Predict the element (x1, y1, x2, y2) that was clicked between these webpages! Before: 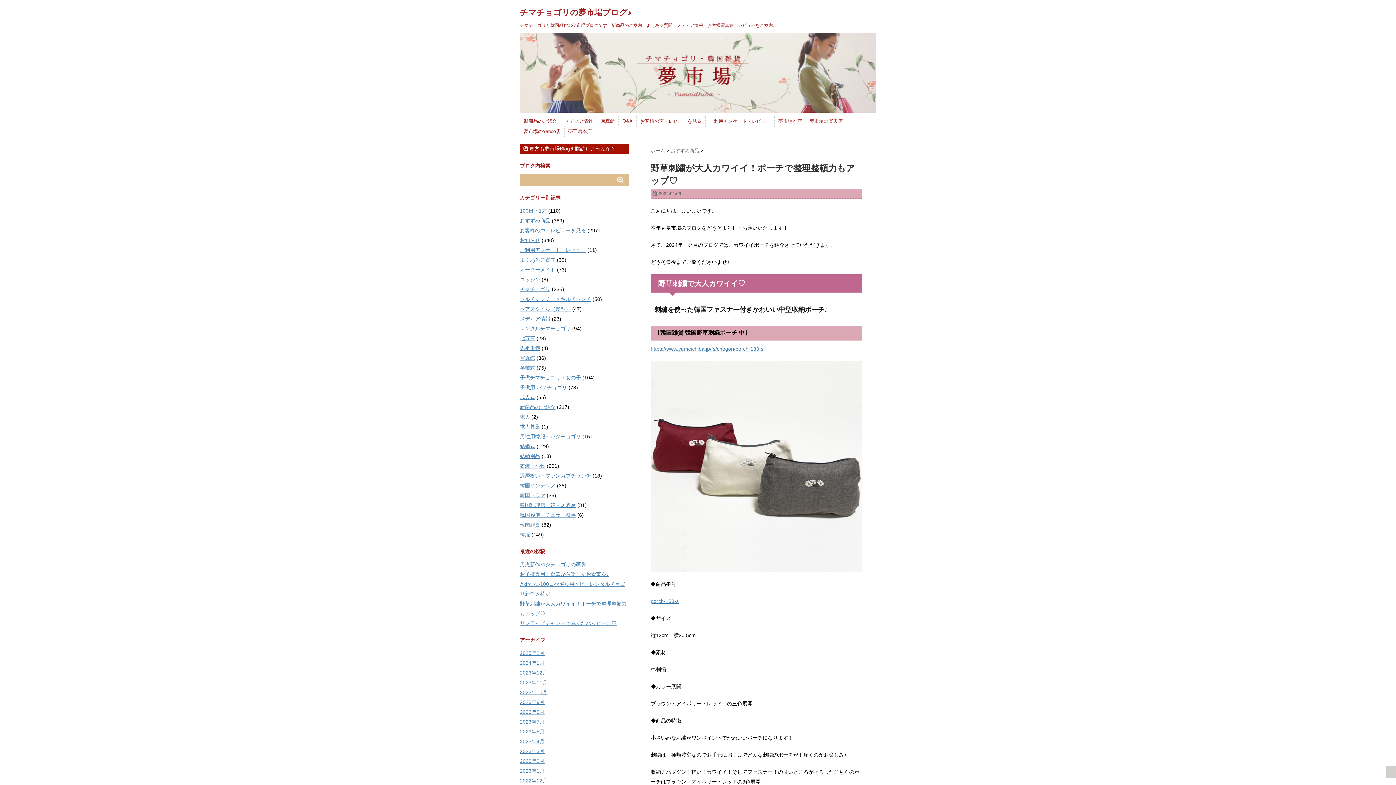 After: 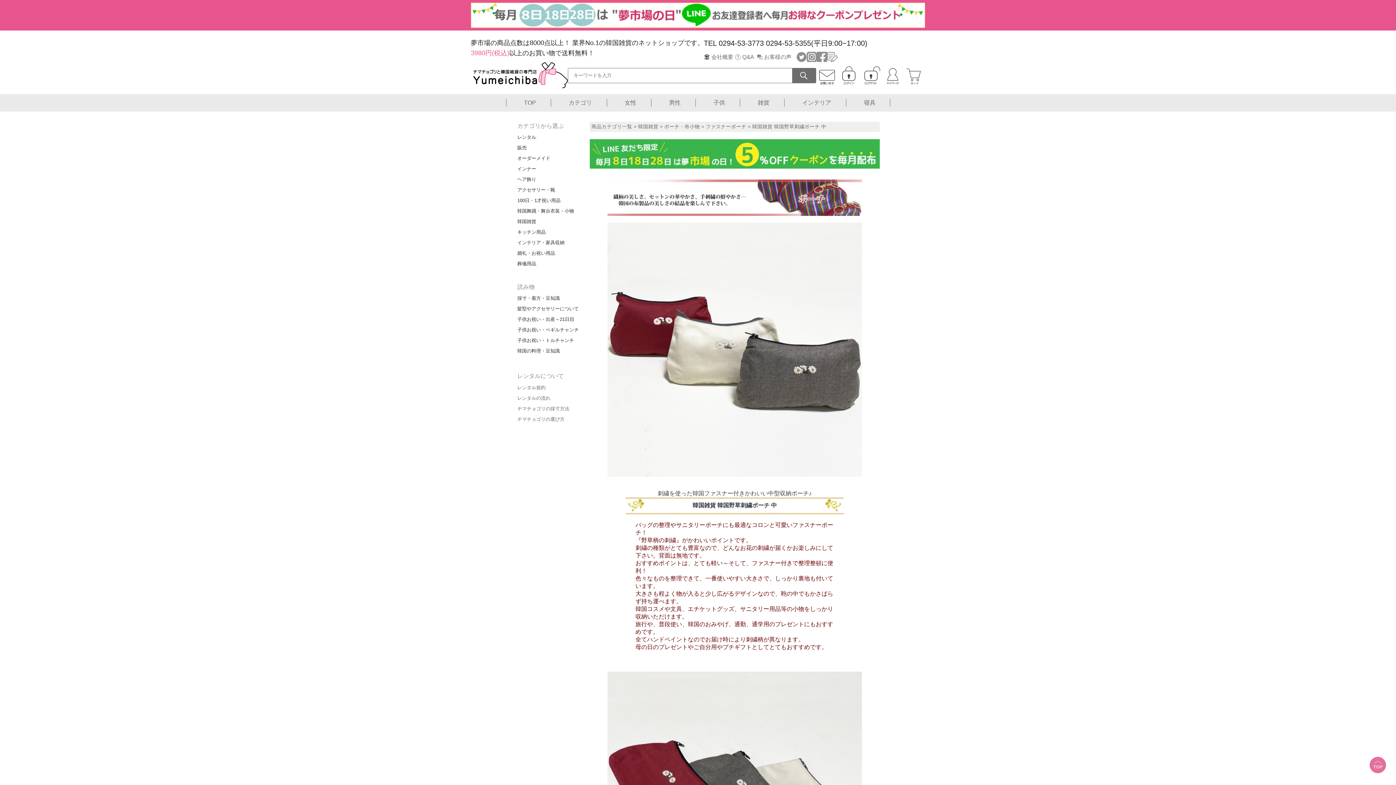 Action: bbox: (650, 598, 678, 604) label: porch-133-s